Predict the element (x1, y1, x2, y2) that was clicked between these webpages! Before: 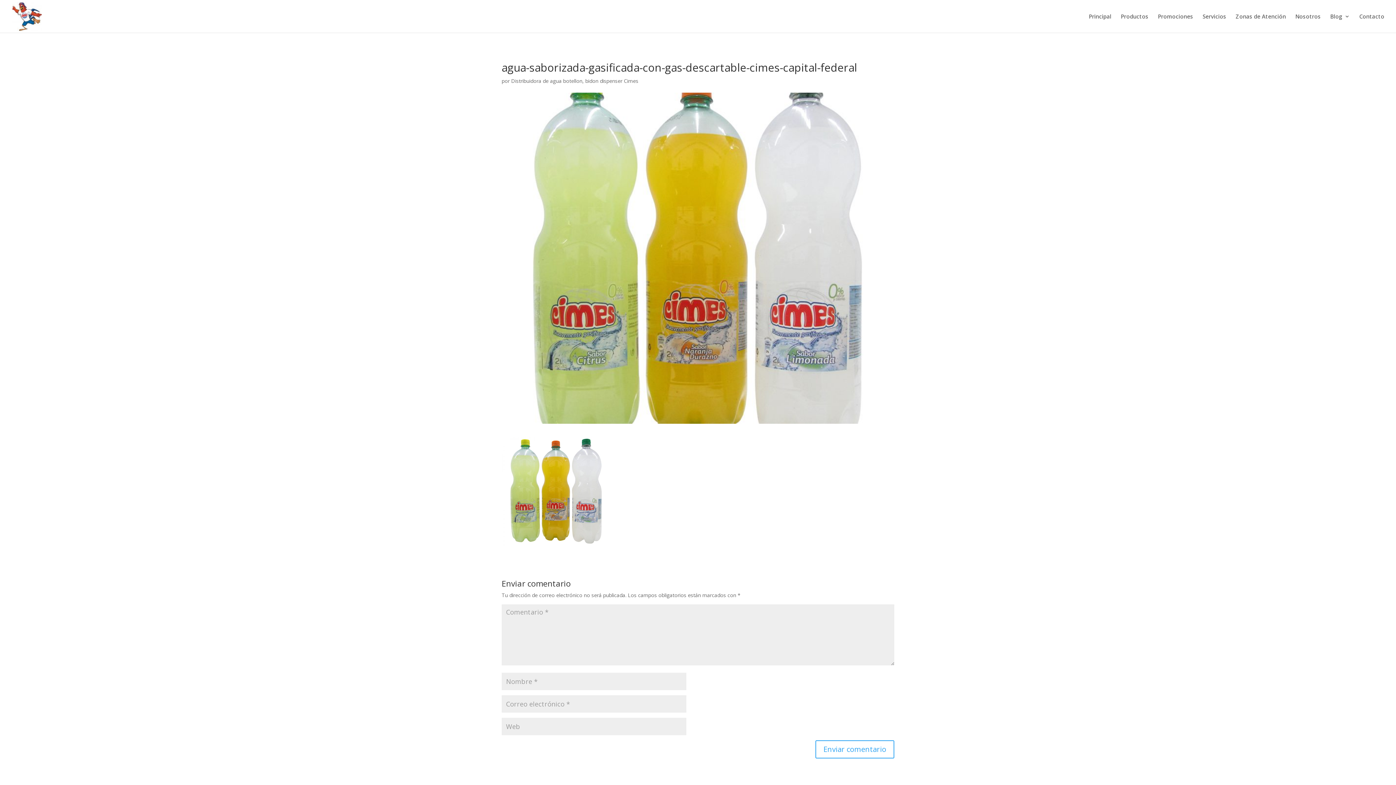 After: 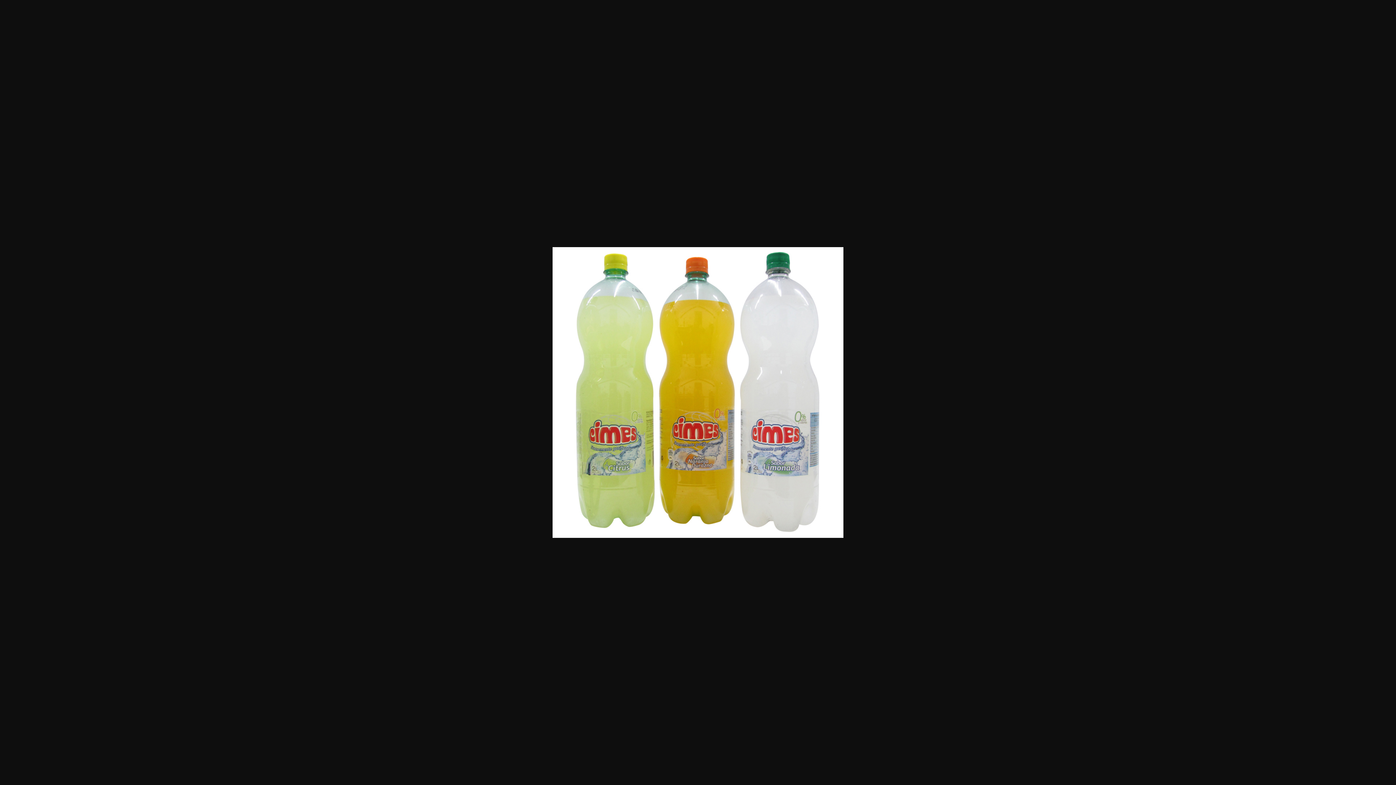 Action: bbox: (501, 538, 610, 545)